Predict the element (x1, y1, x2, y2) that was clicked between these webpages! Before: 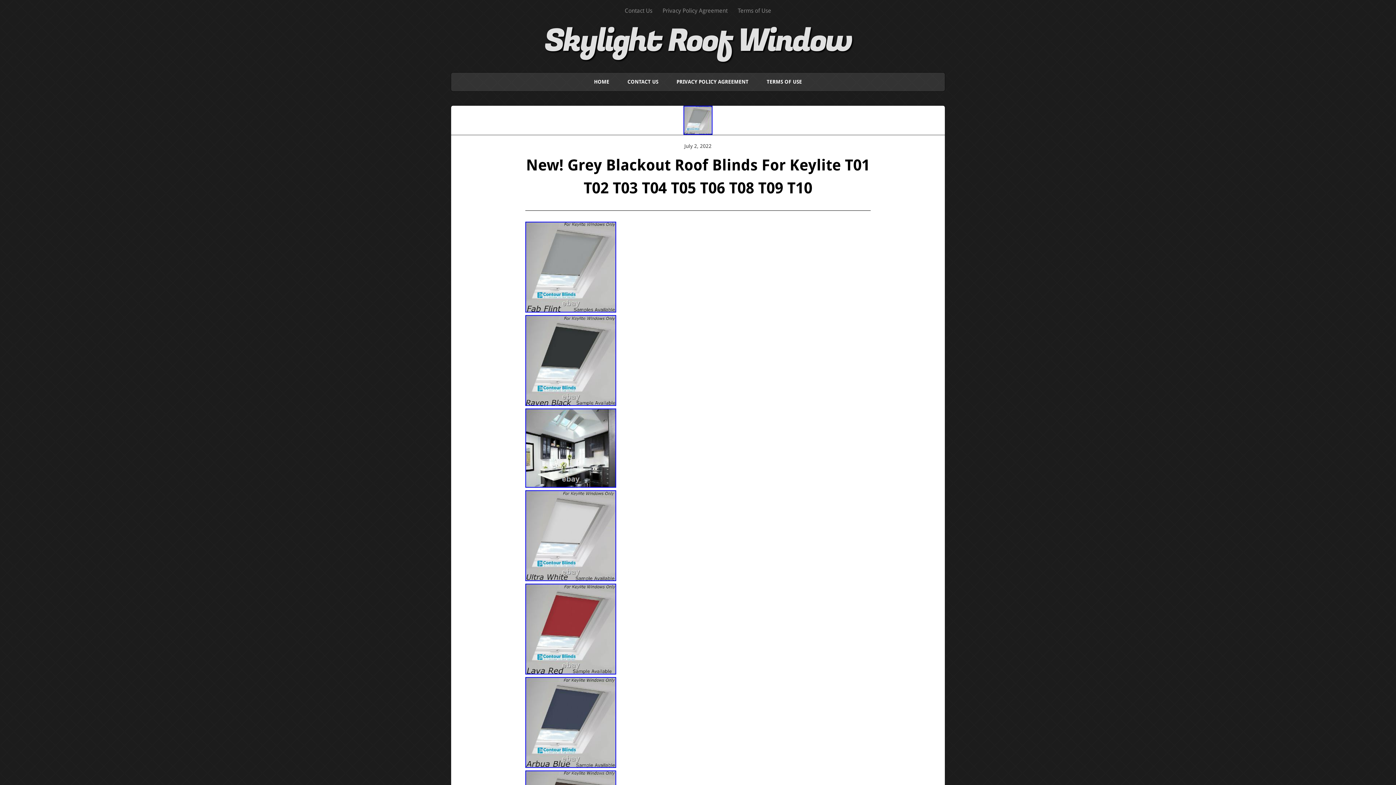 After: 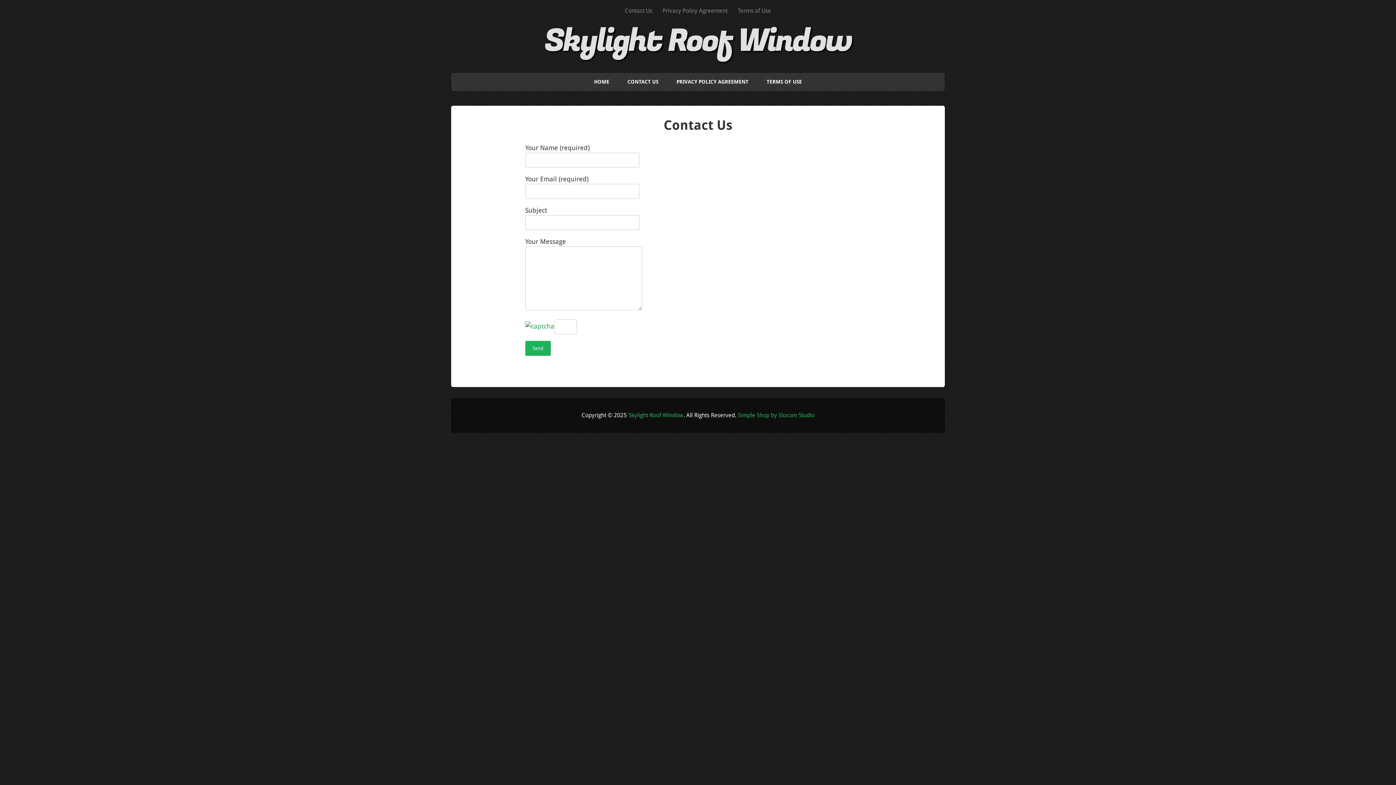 Action: bbox: (619, 3, 657, 18) label: Contact Us